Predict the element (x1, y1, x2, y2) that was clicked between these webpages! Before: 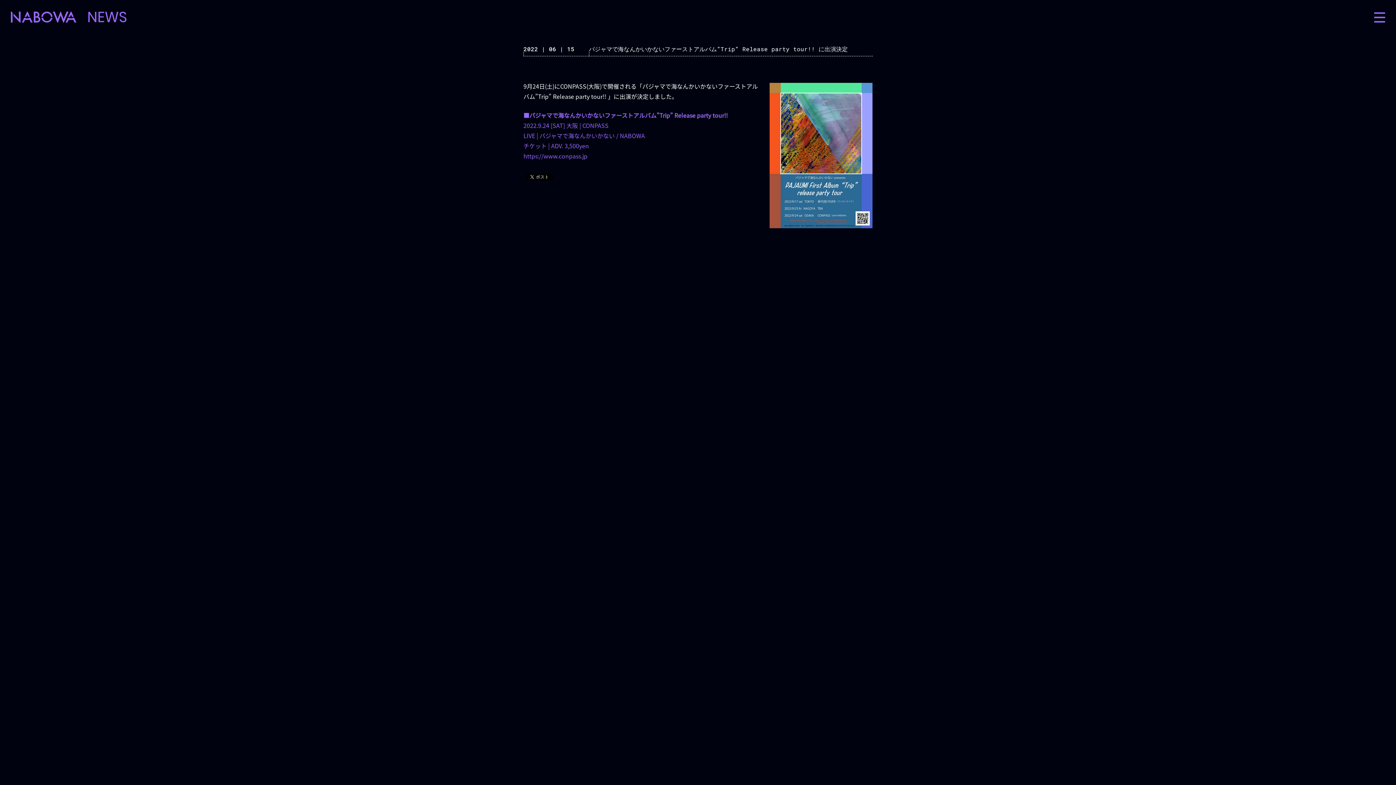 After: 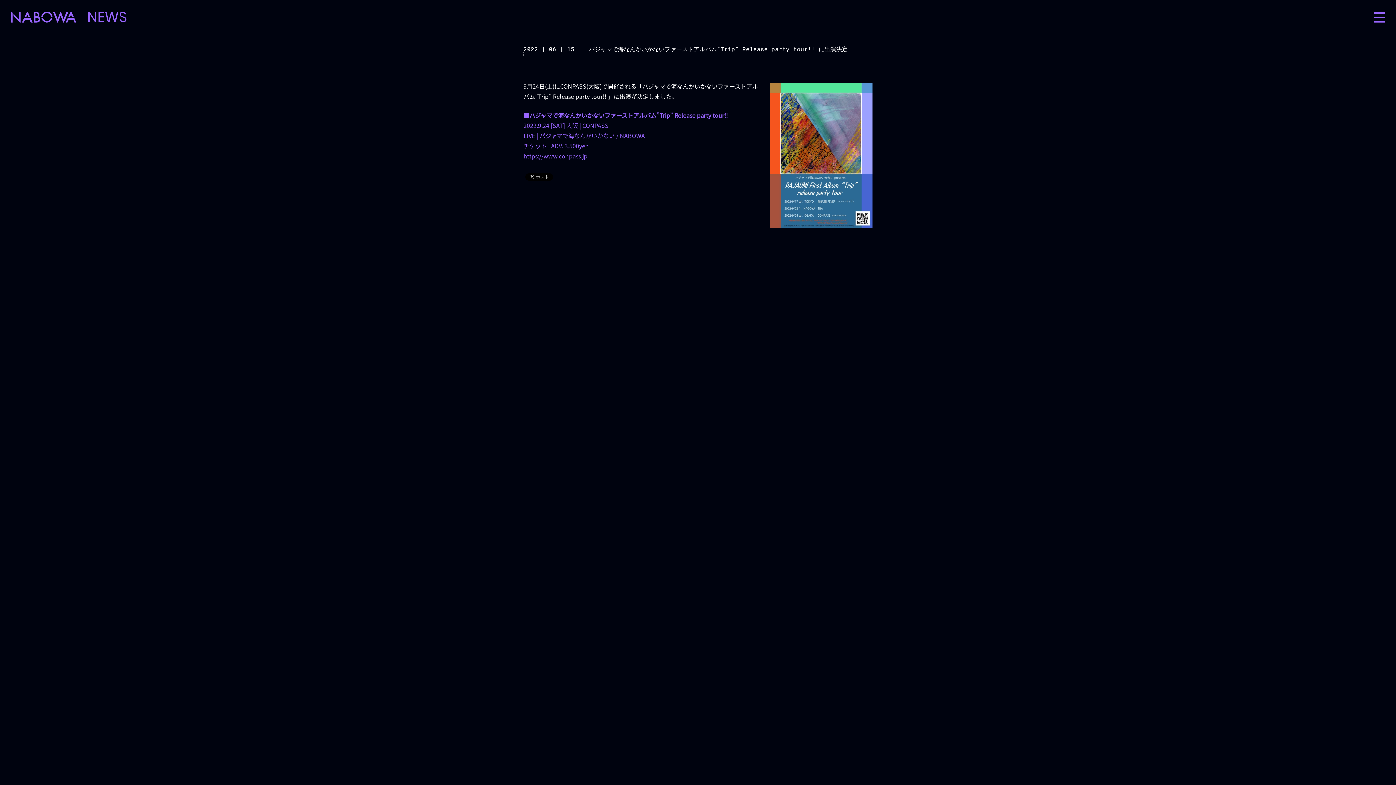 Action: label: チケット | ADV. 3,500yen bbox: (523, 141, 589, 150)